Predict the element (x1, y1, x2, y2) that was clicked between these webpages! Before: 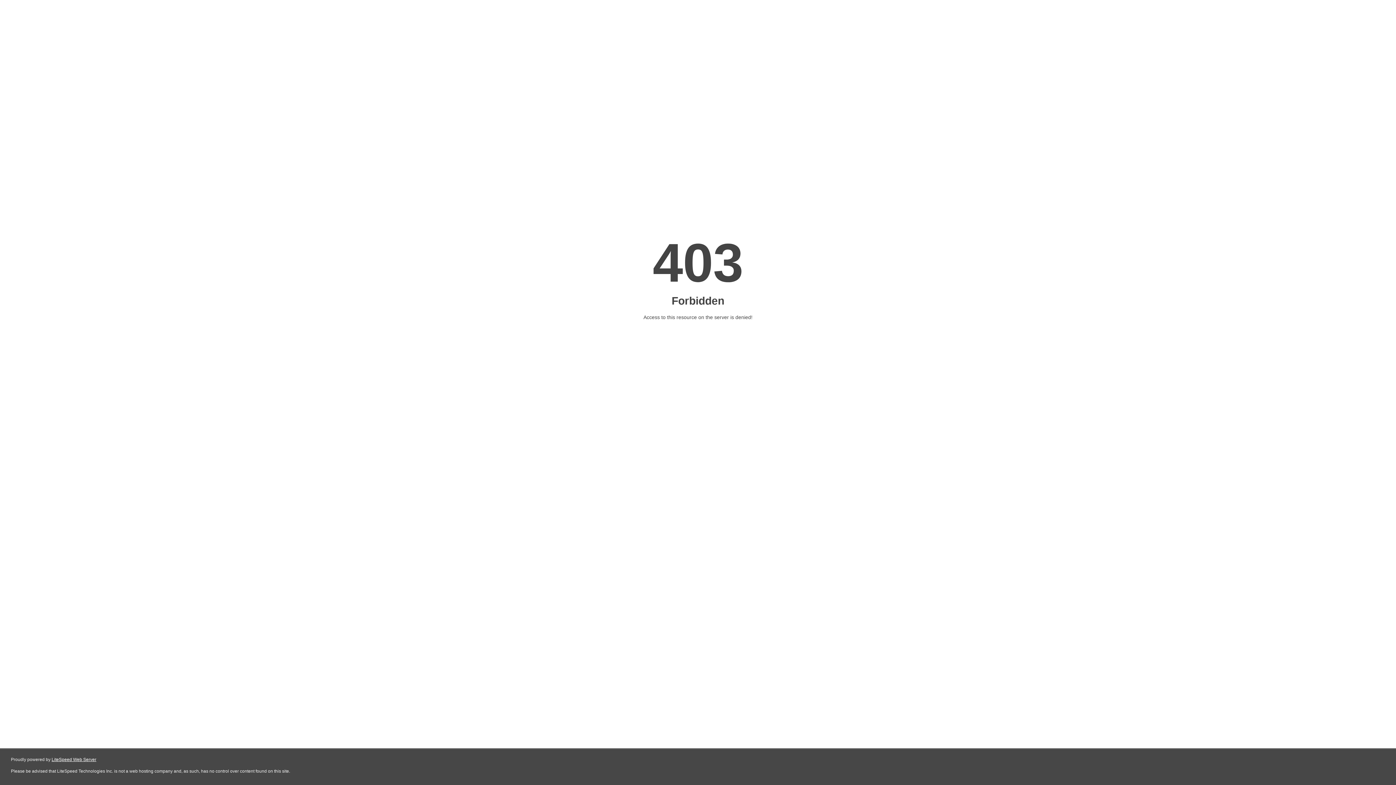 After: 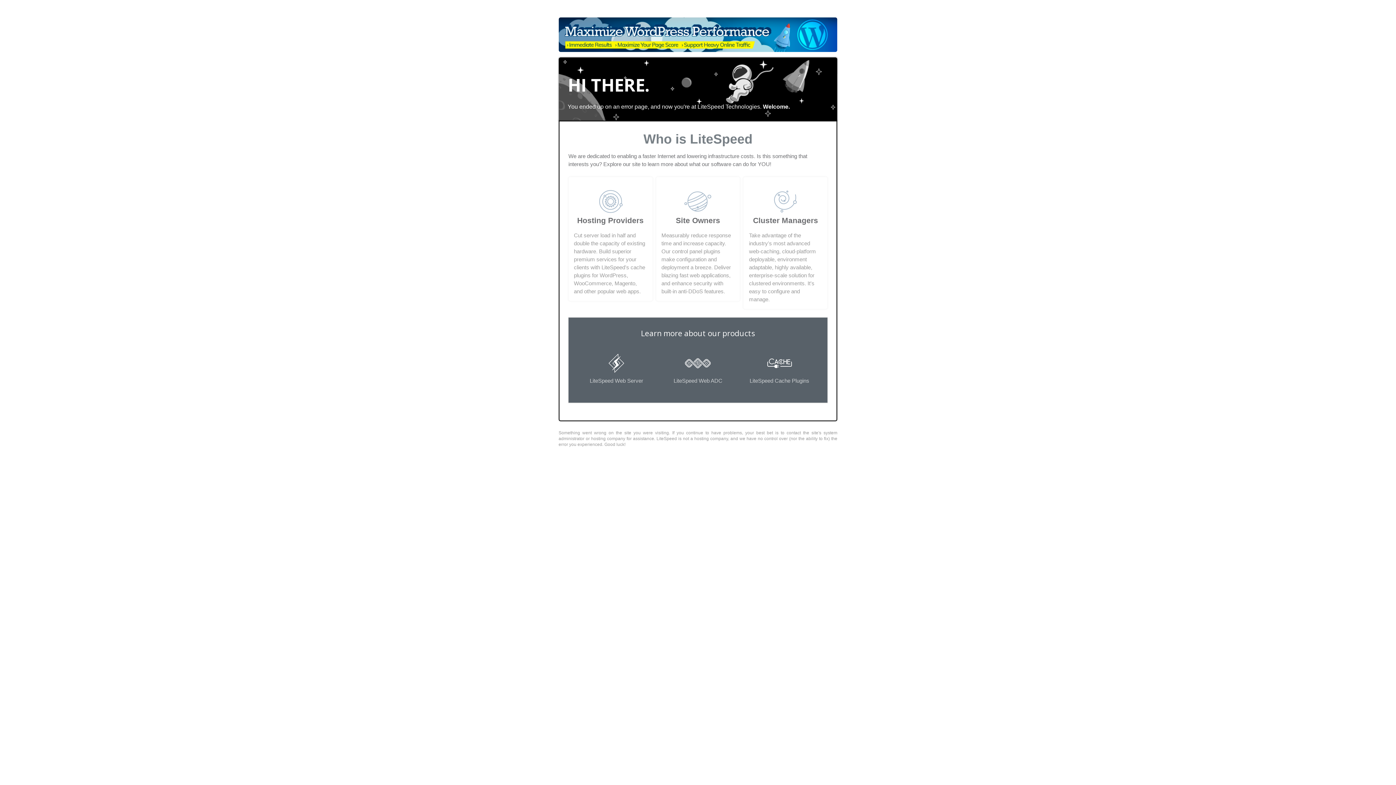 Action: bbox: (51, 757, 96, 762) label: LiteSpeed Web Server